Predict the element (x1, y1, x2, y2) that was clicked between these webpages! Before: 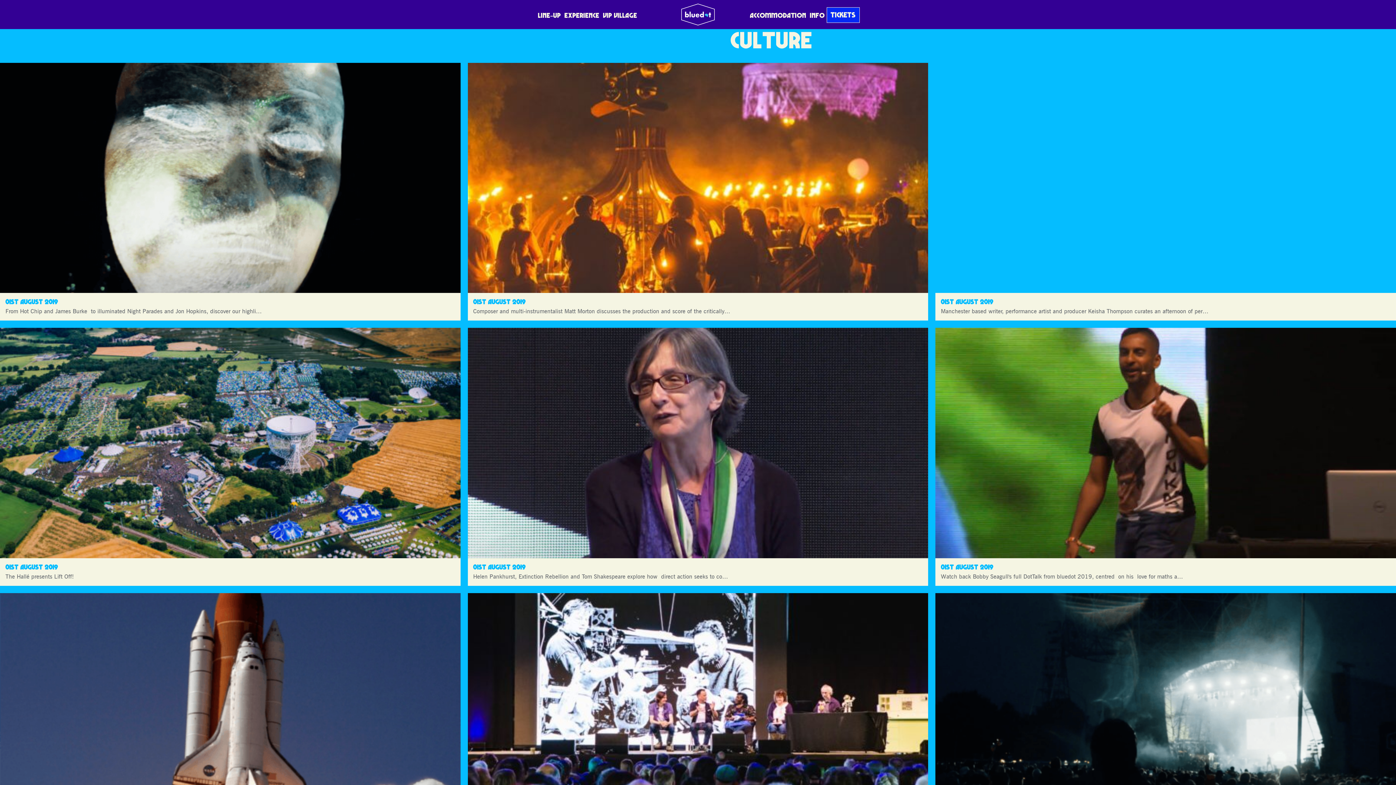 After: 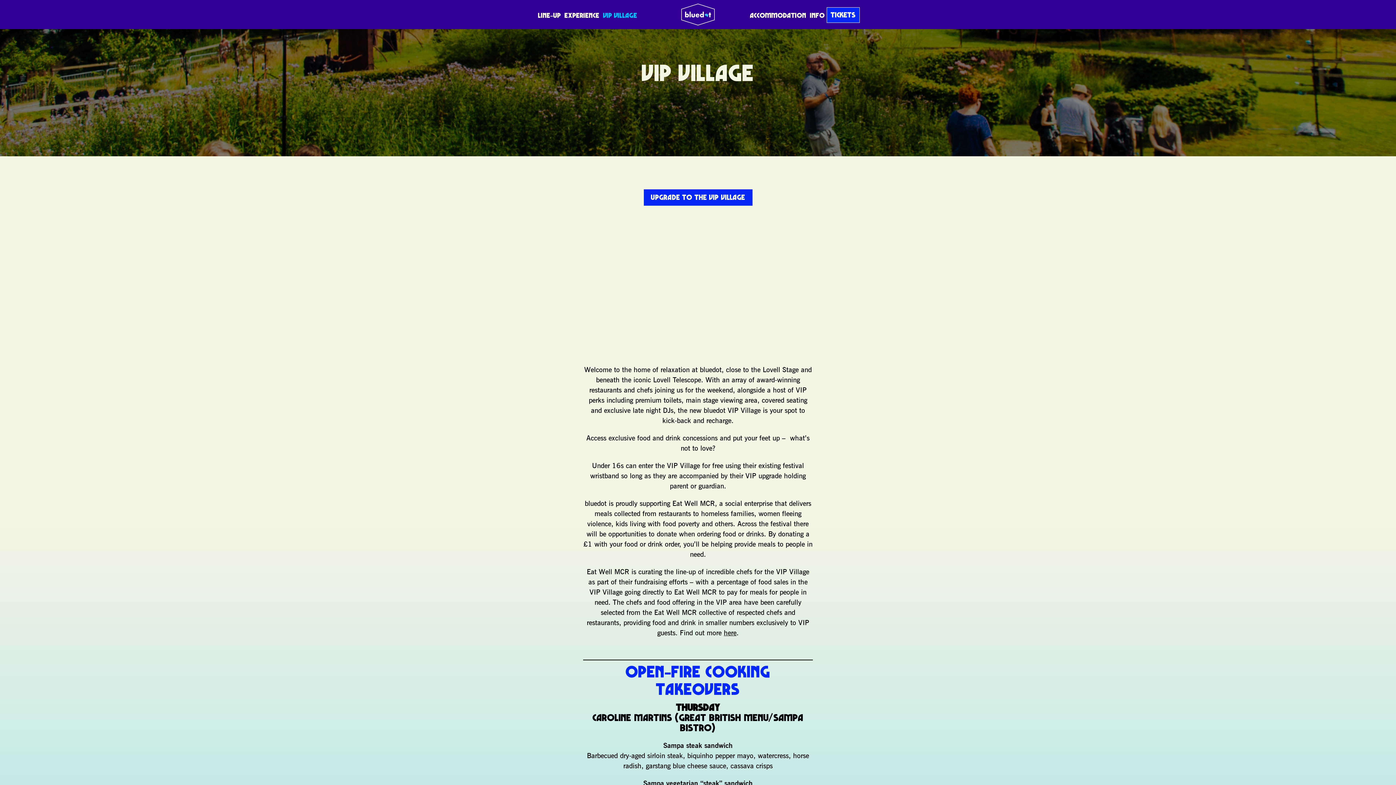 Action: label: VIP VILLAGE bbox: (601, 7, 639, 22)